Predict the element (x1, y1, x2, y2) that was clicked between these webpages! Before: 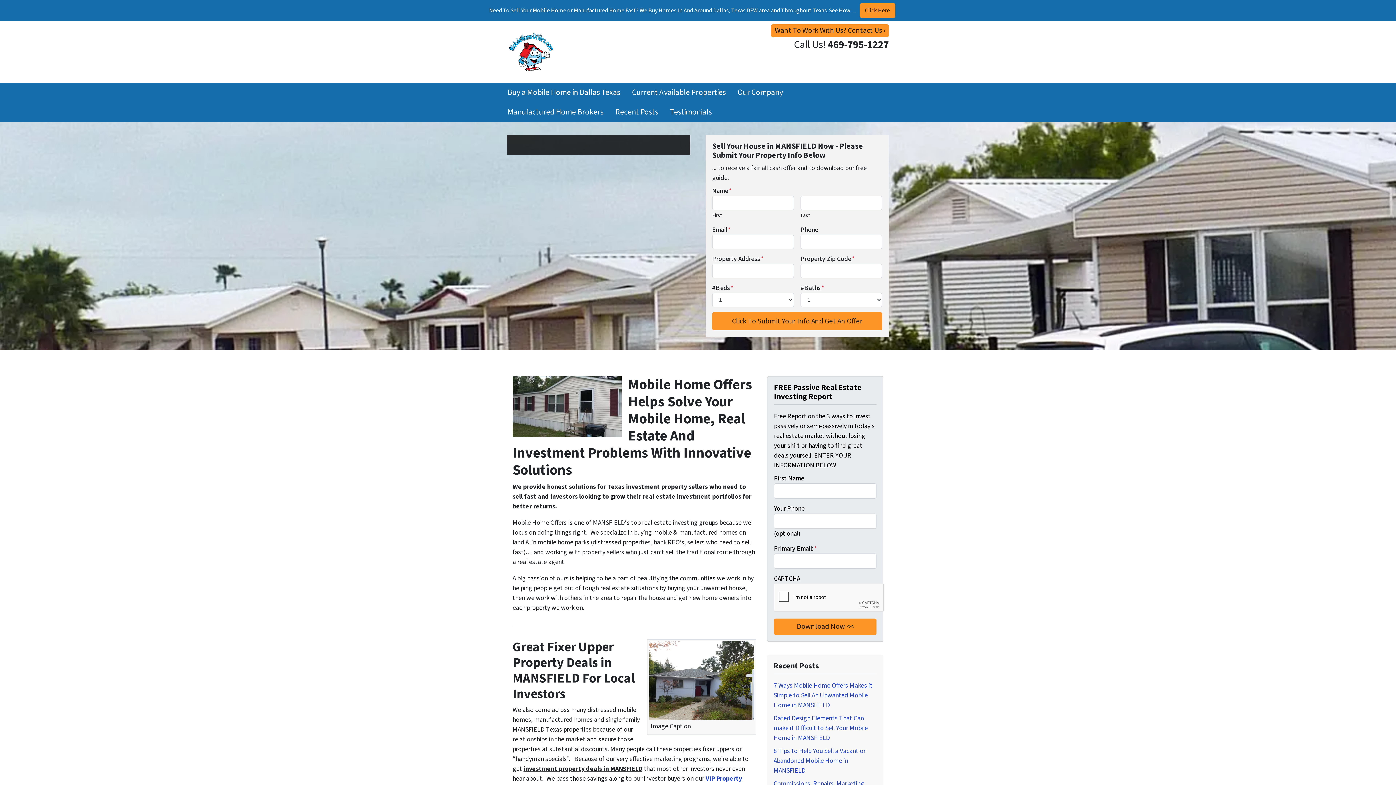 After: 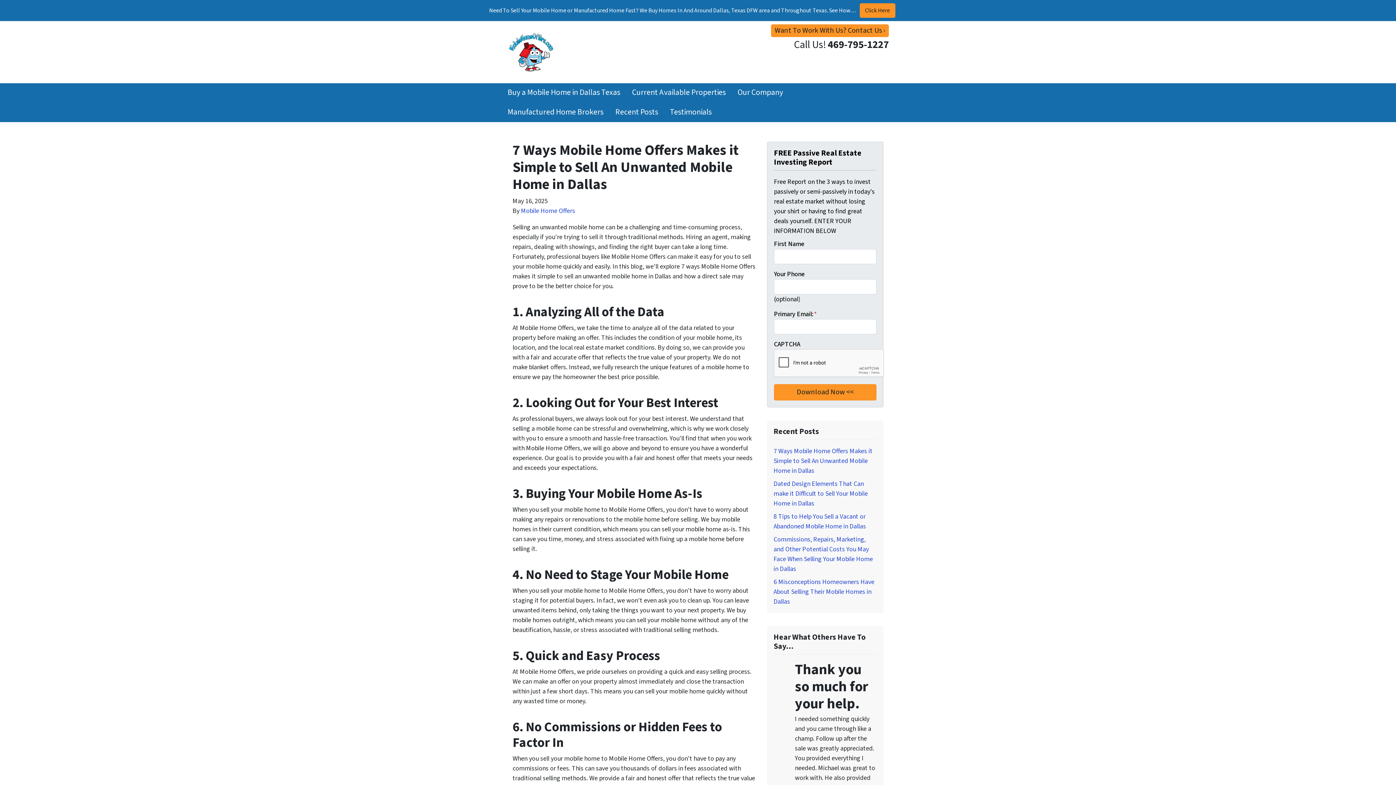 Action: bbox: (773, 681, 872, 710) label: 7 Ways Mobile Home Offers Makes it Simple to Sell An Unwanted Mobile Home in MANSFIELD